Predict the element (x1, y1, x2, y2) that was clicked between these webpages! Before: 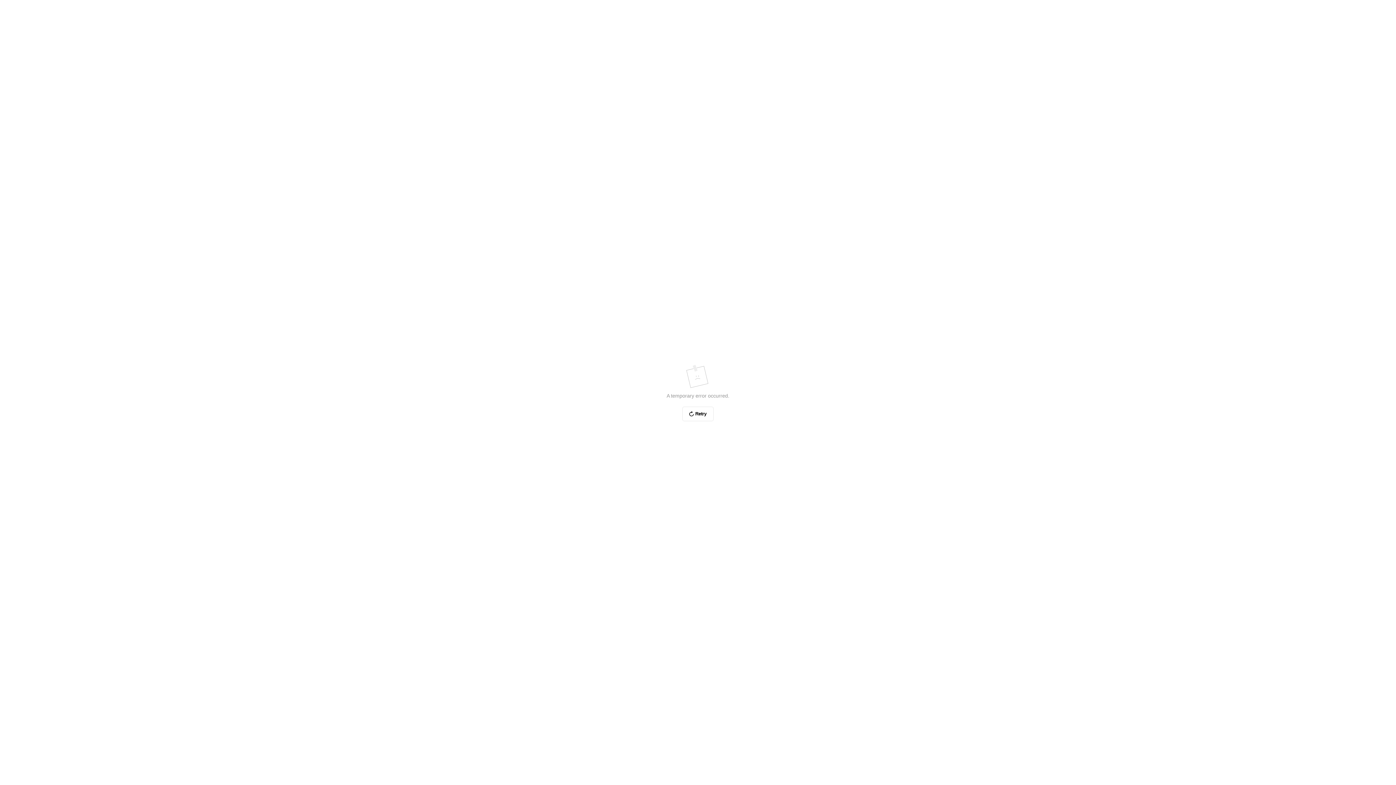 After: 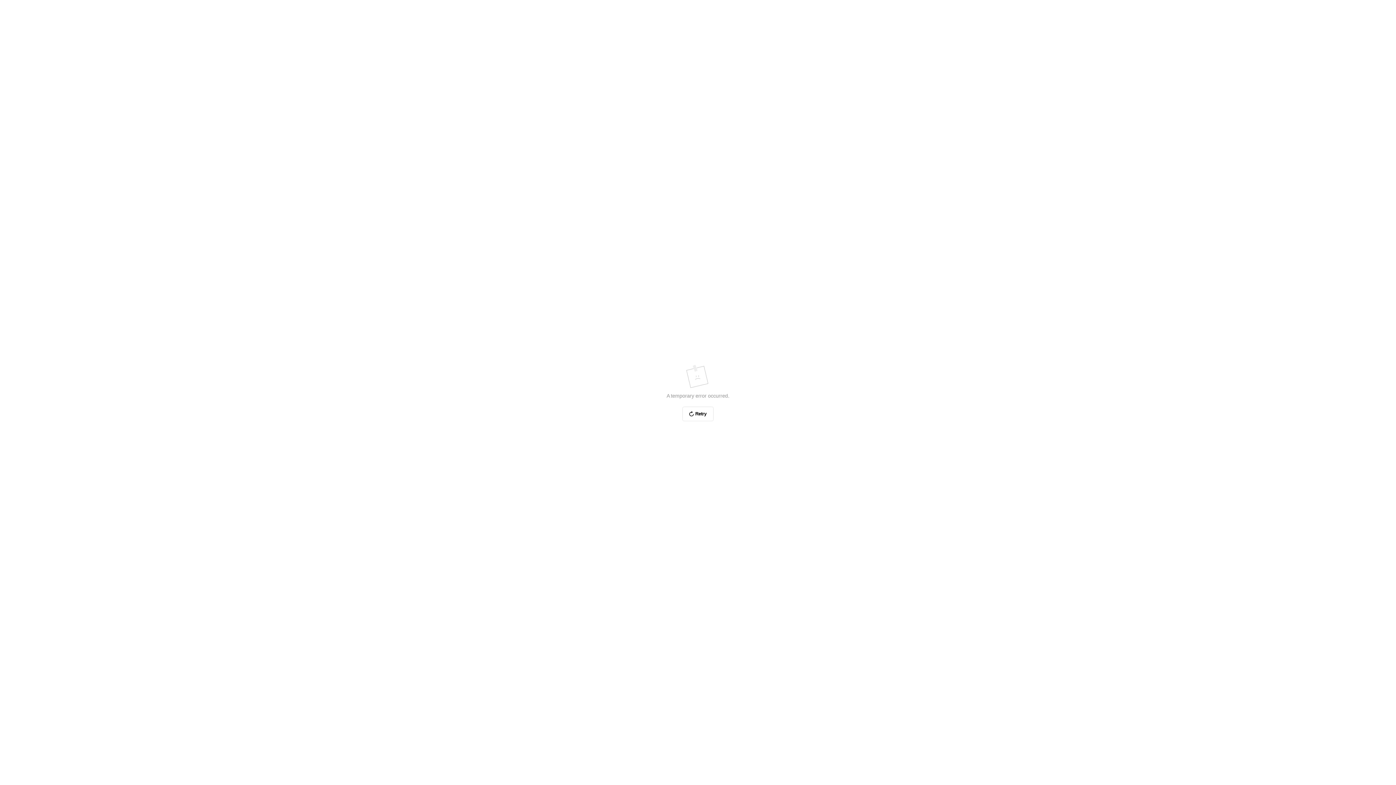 Action: bbox: (682, 406, 713, 421) label: Retry